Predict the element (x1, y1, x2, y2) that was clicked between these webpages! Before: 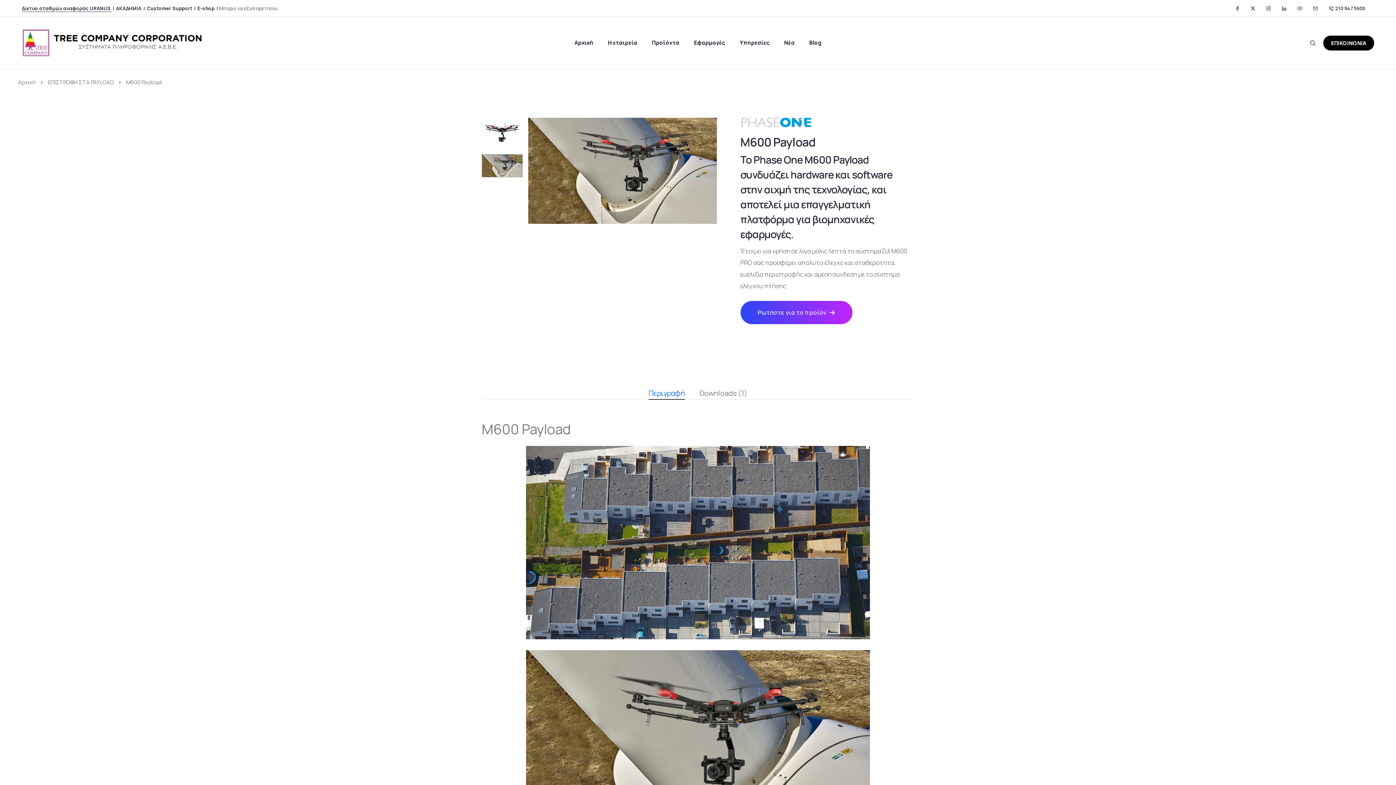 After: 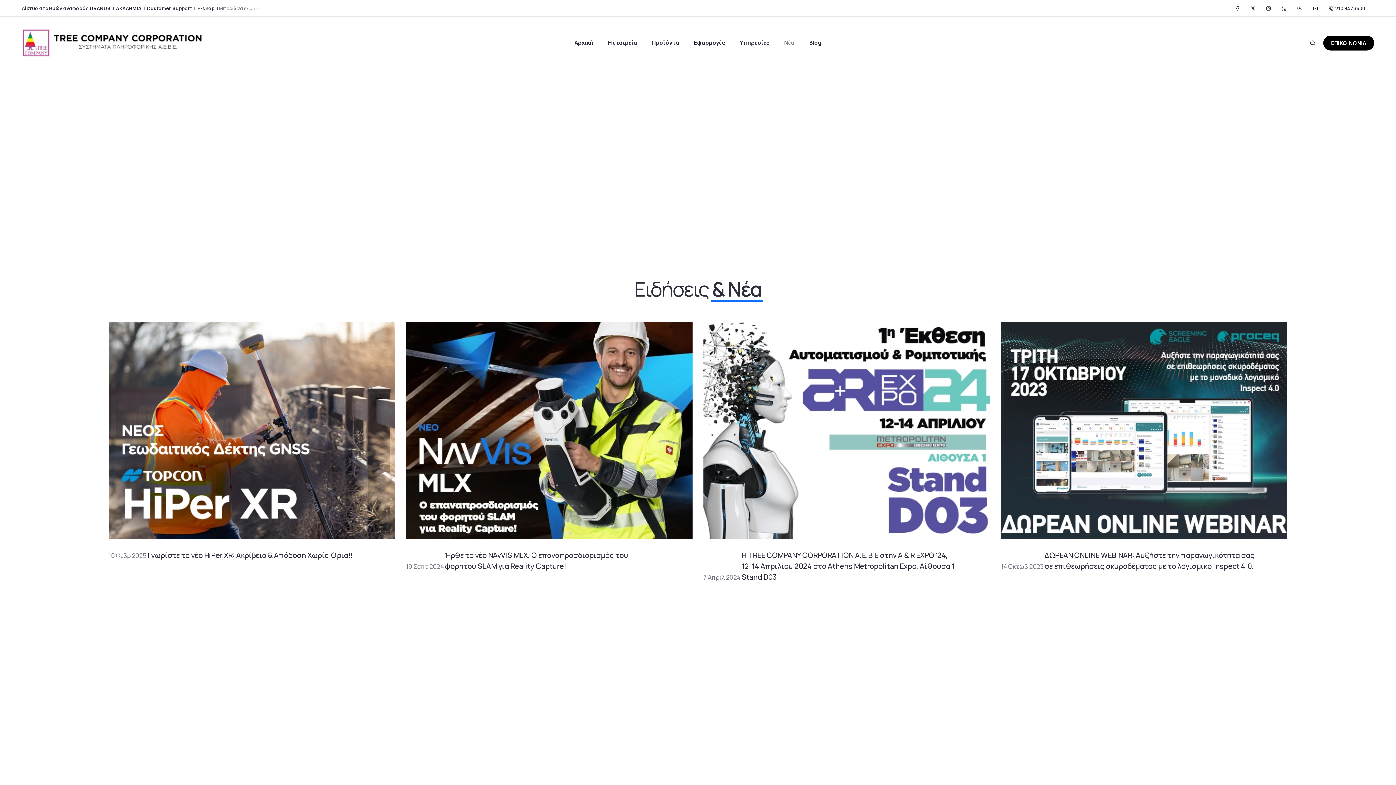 Action: label: Νέα bbox: (777, 16, 802, 69)